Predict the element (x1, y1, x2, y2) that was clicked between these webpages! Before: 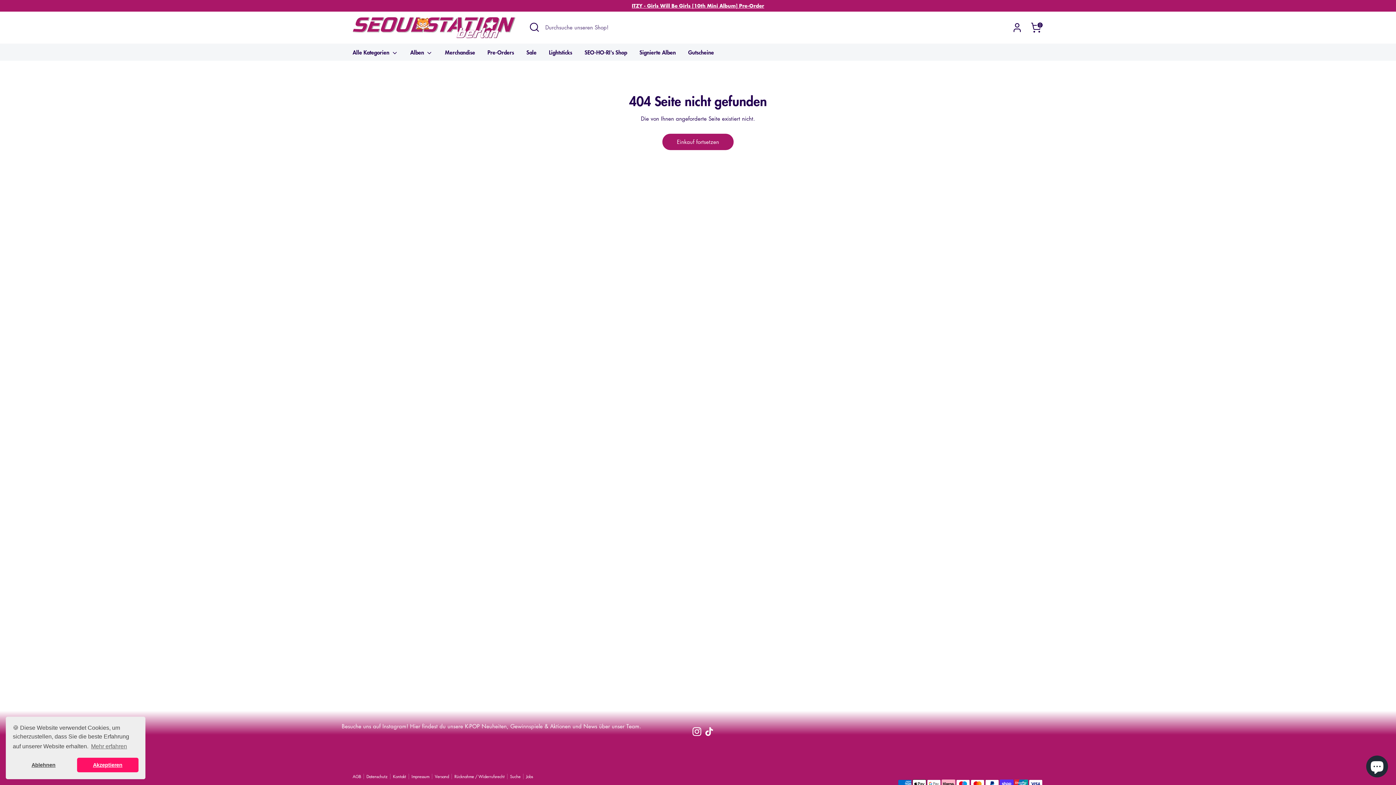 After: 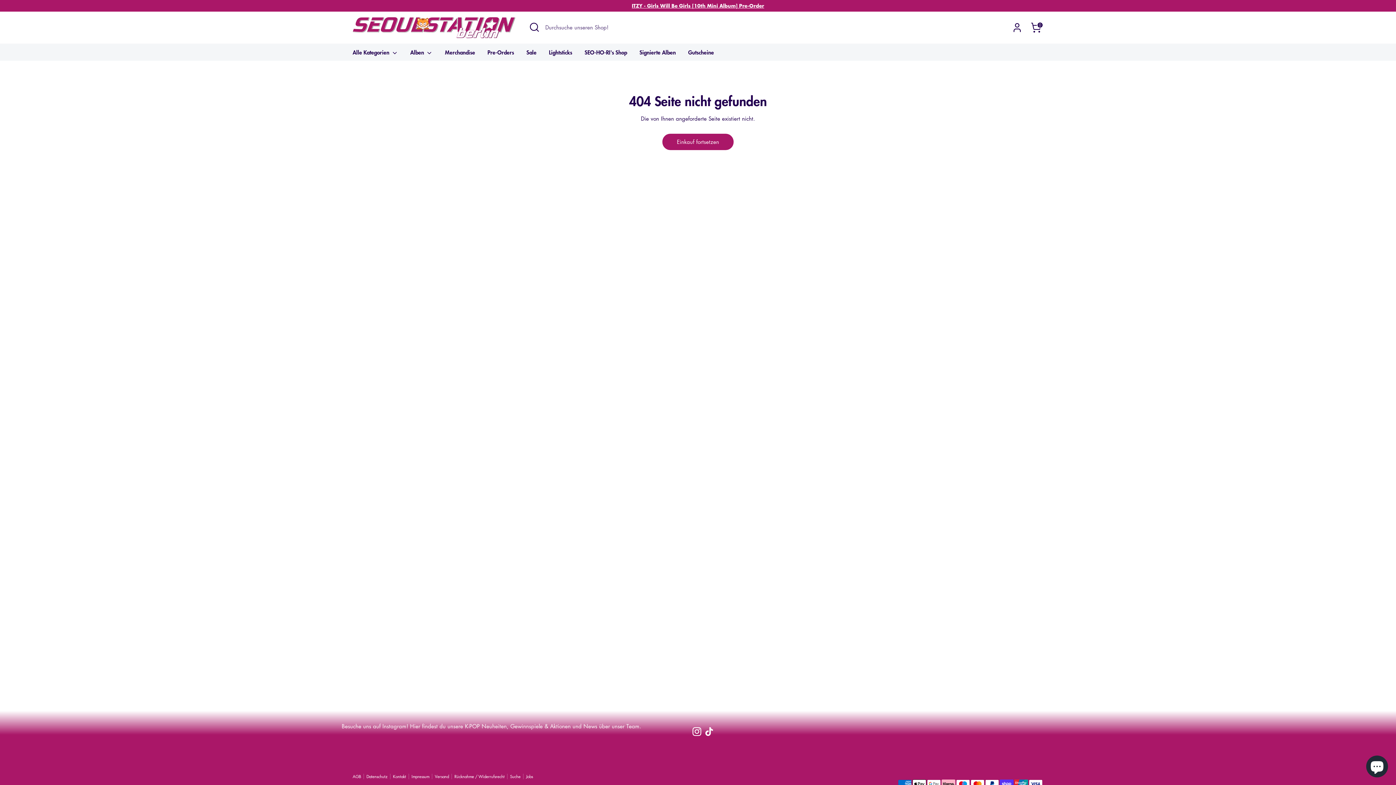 Action: bbox: (12, 758, 74, 772) label: deny cookies